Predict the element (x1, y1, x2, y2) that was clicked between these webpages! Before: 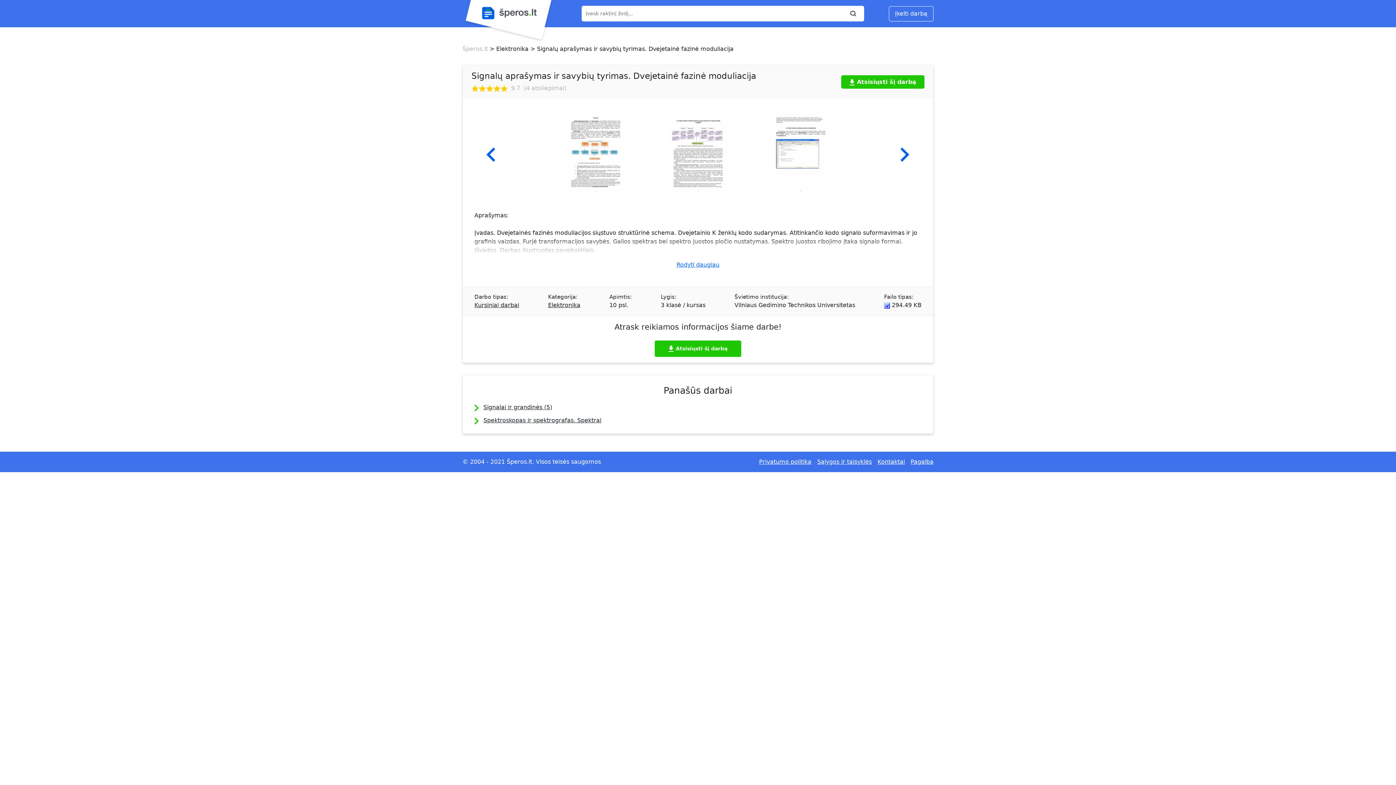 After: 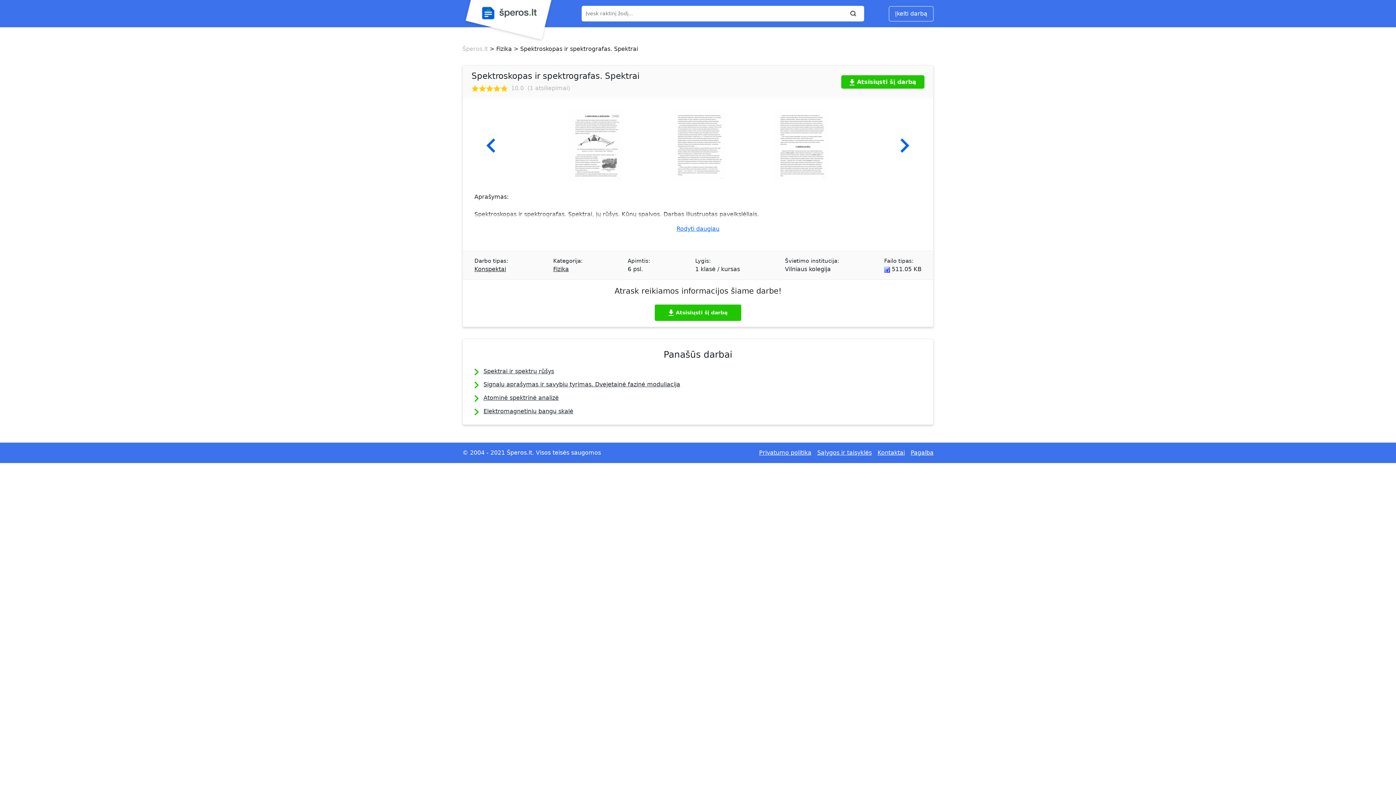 Action: bbox: (483, 417, 601, 424) label: Spektroskopas ir spektrografas. Spektrai